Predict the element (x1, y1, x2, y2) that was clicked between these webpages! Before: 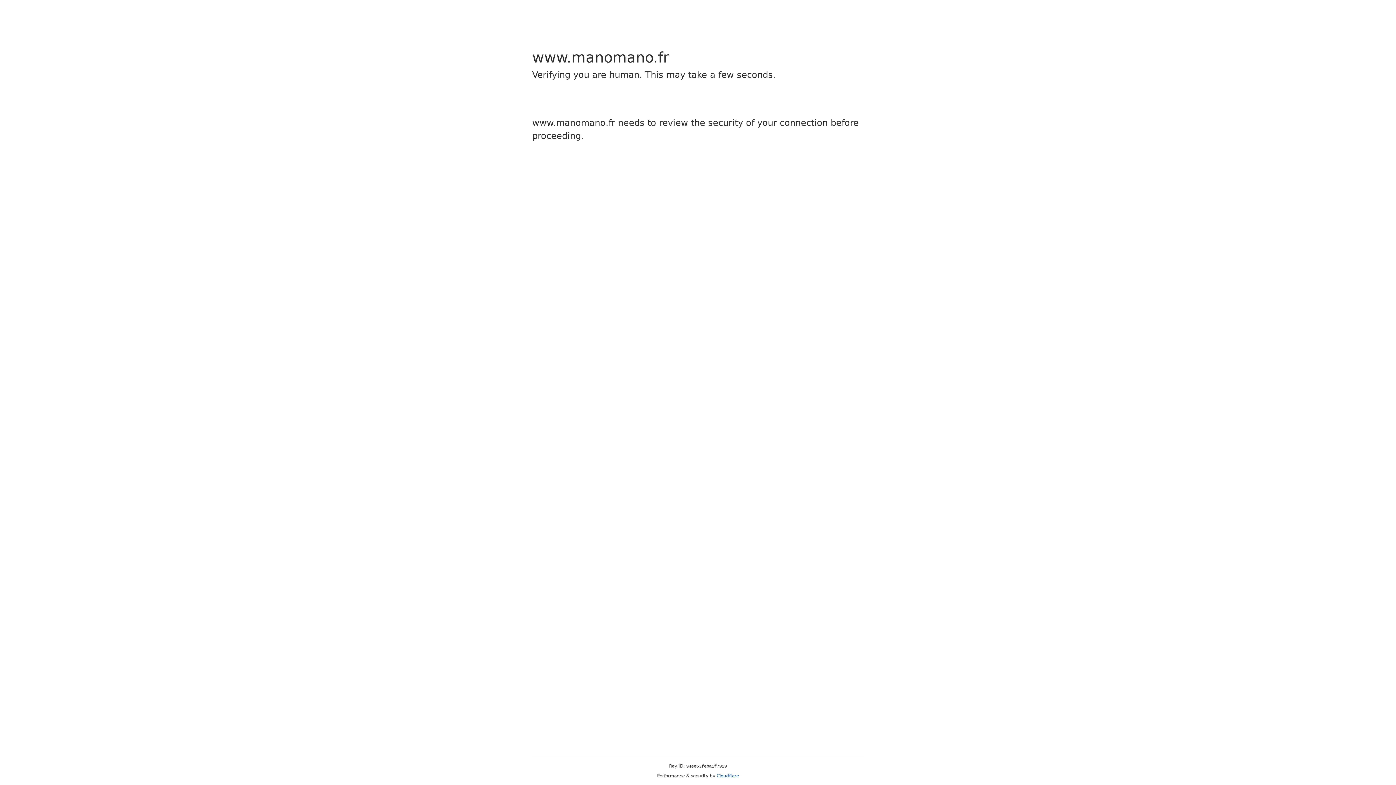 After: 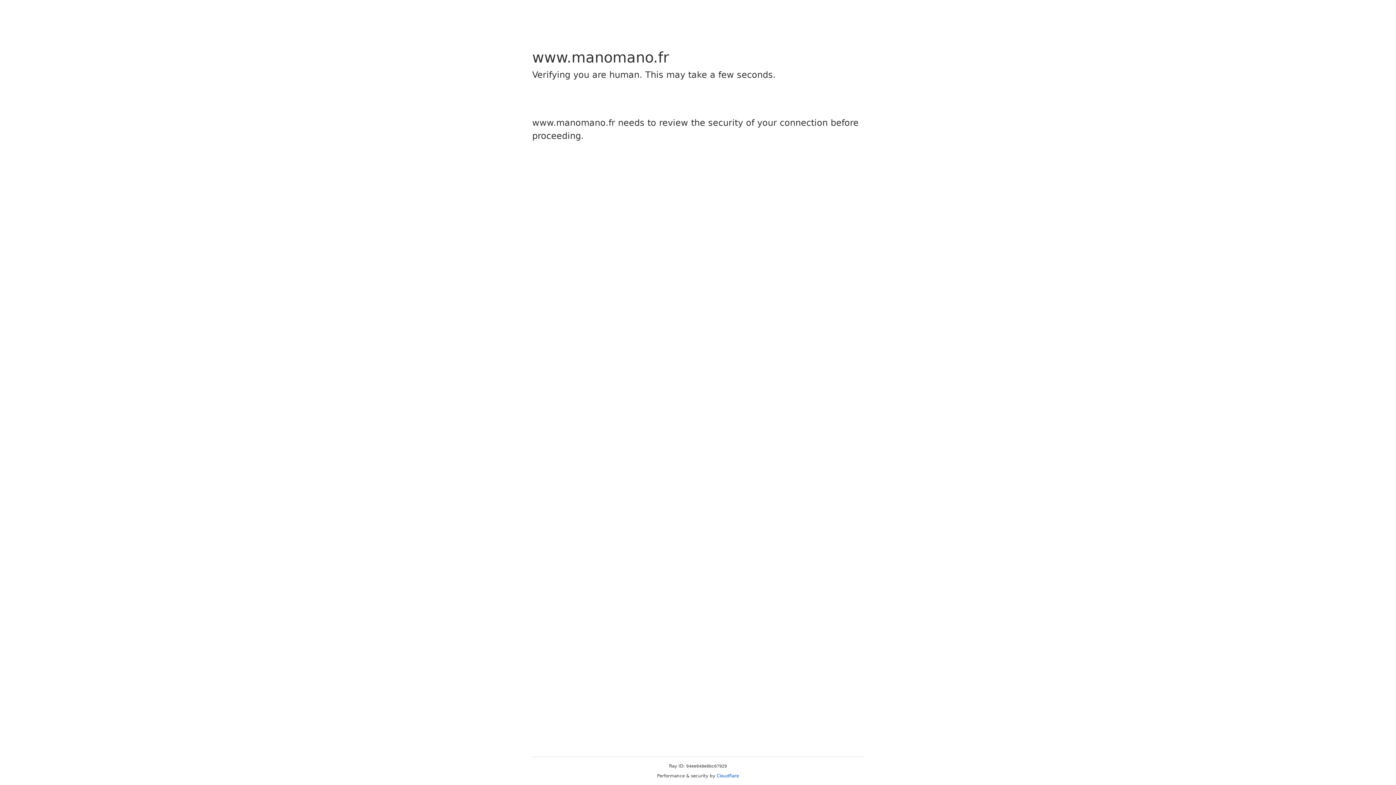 Action: label: Cloudflare bbox: (716, 773, 739, 778)